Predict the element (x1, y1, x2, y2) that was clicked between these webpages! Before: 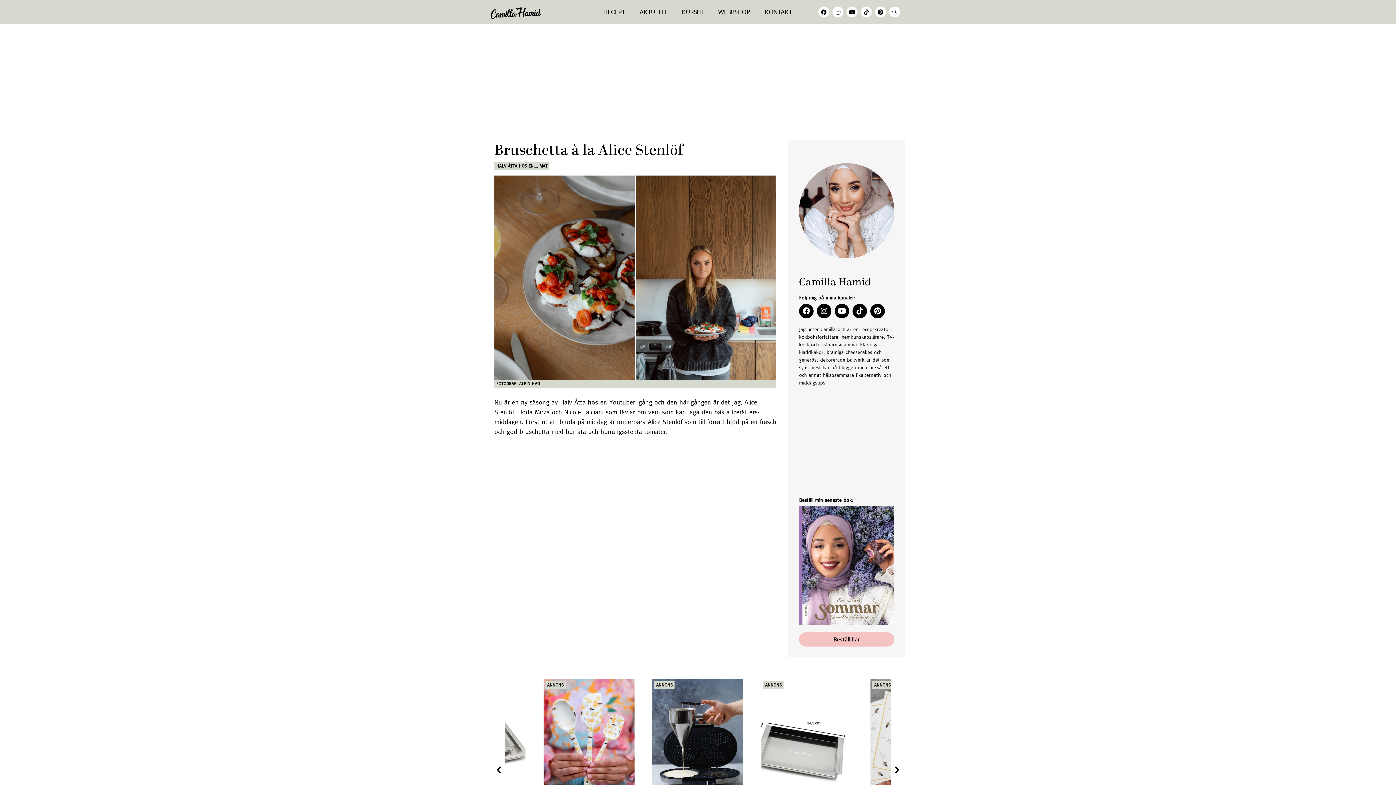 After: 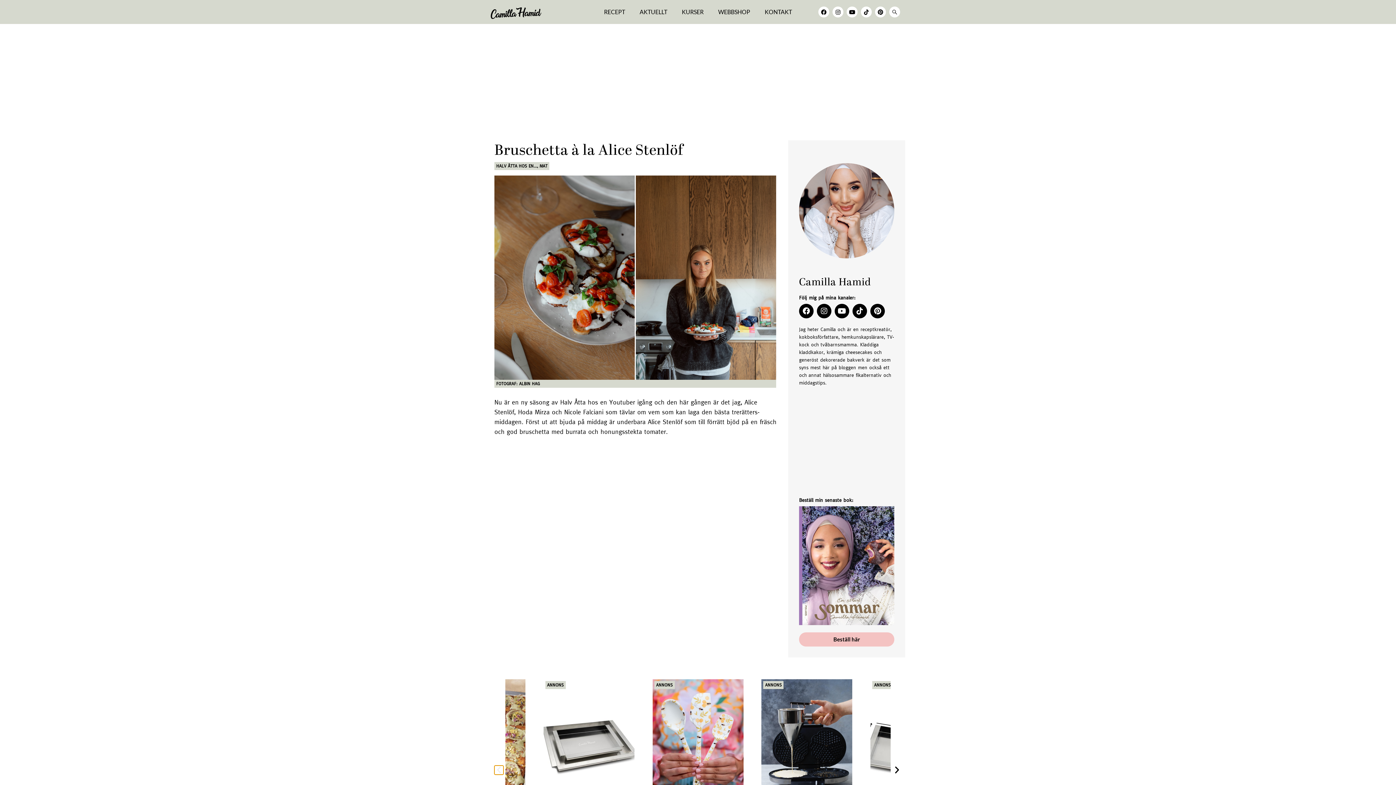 Action: label: Föregående bild bbox: (494, 765, 503, 774)